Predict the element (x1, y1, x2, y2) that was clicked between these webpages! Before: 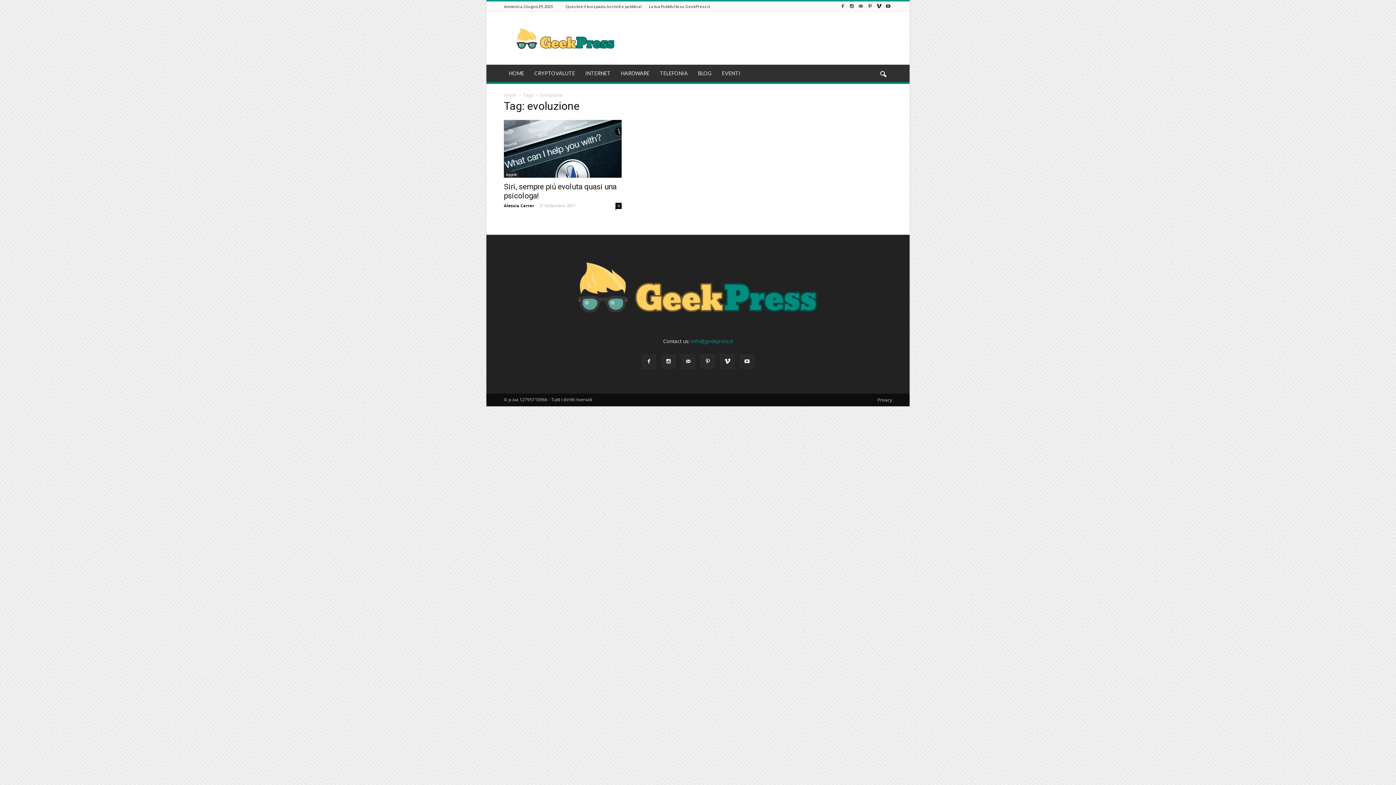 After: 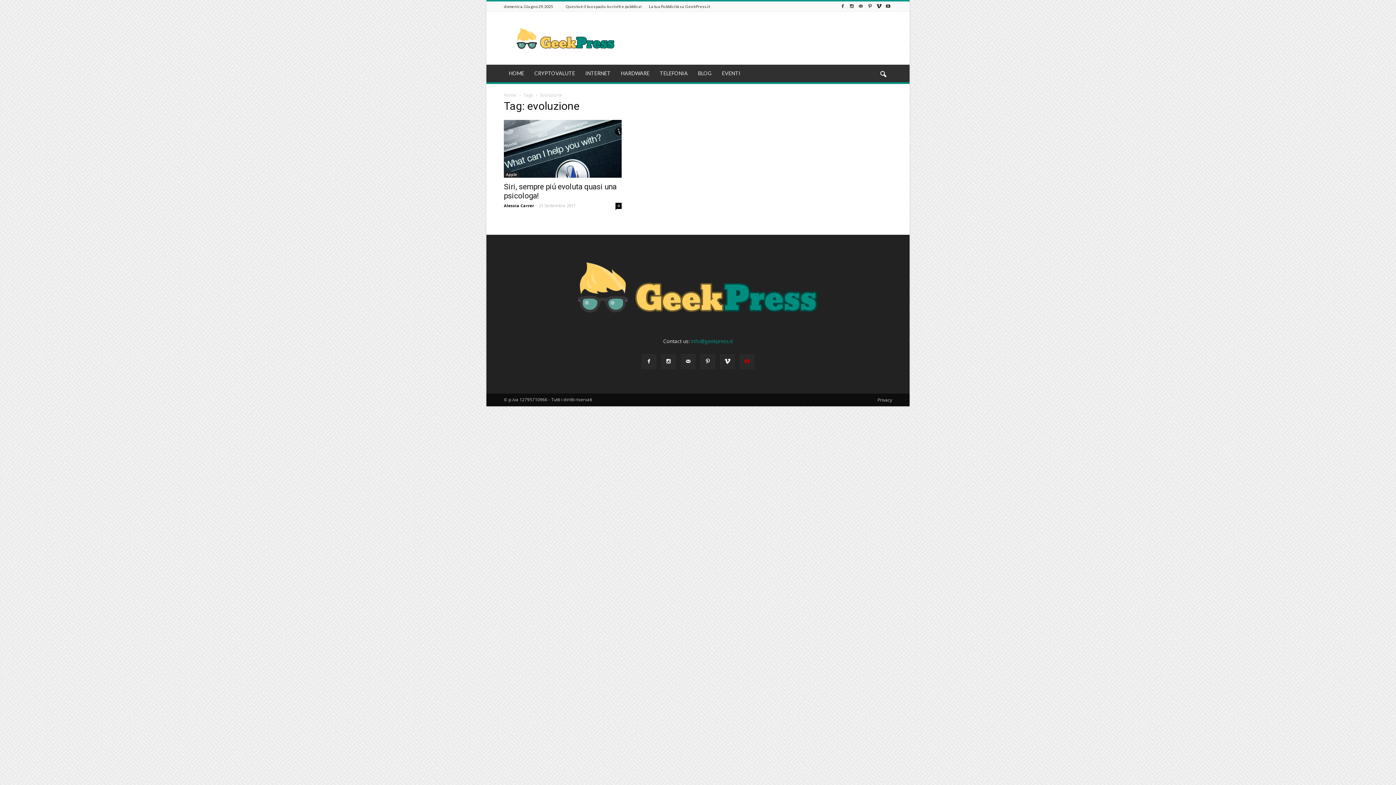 Action: bbox: (740, 354, 754, 368)